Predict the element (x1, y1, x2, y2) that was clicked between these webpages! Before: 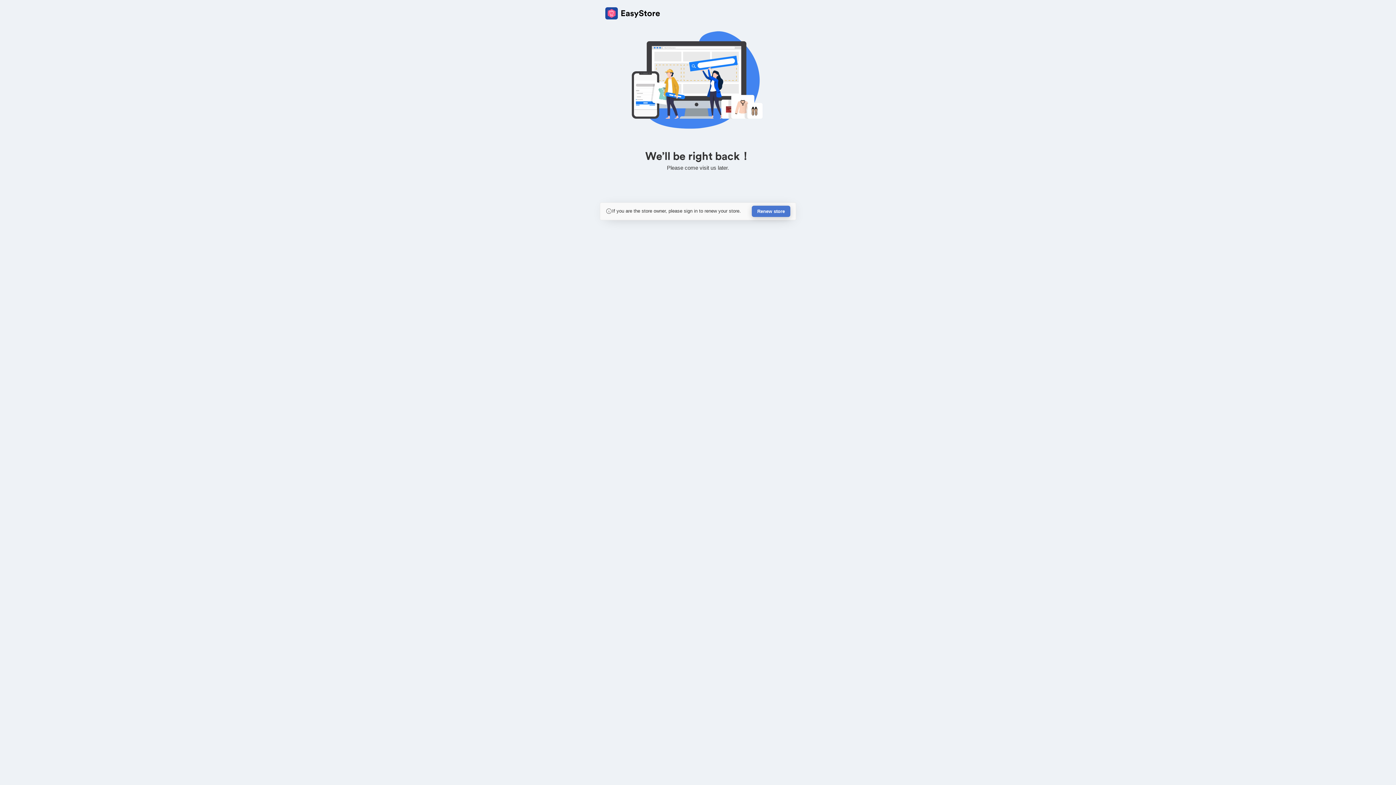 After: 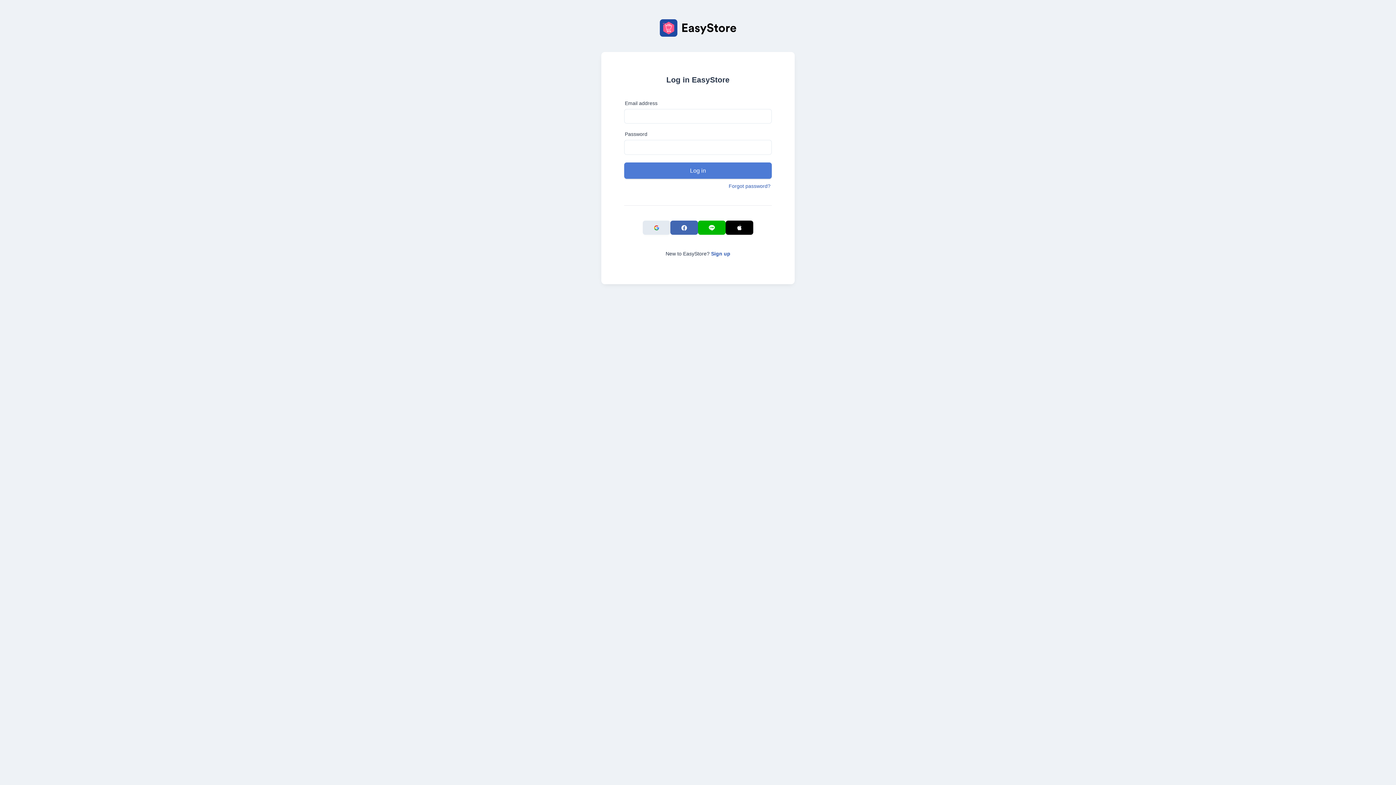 Action: bbox: (752, 205, 790, 217) label: Renew store